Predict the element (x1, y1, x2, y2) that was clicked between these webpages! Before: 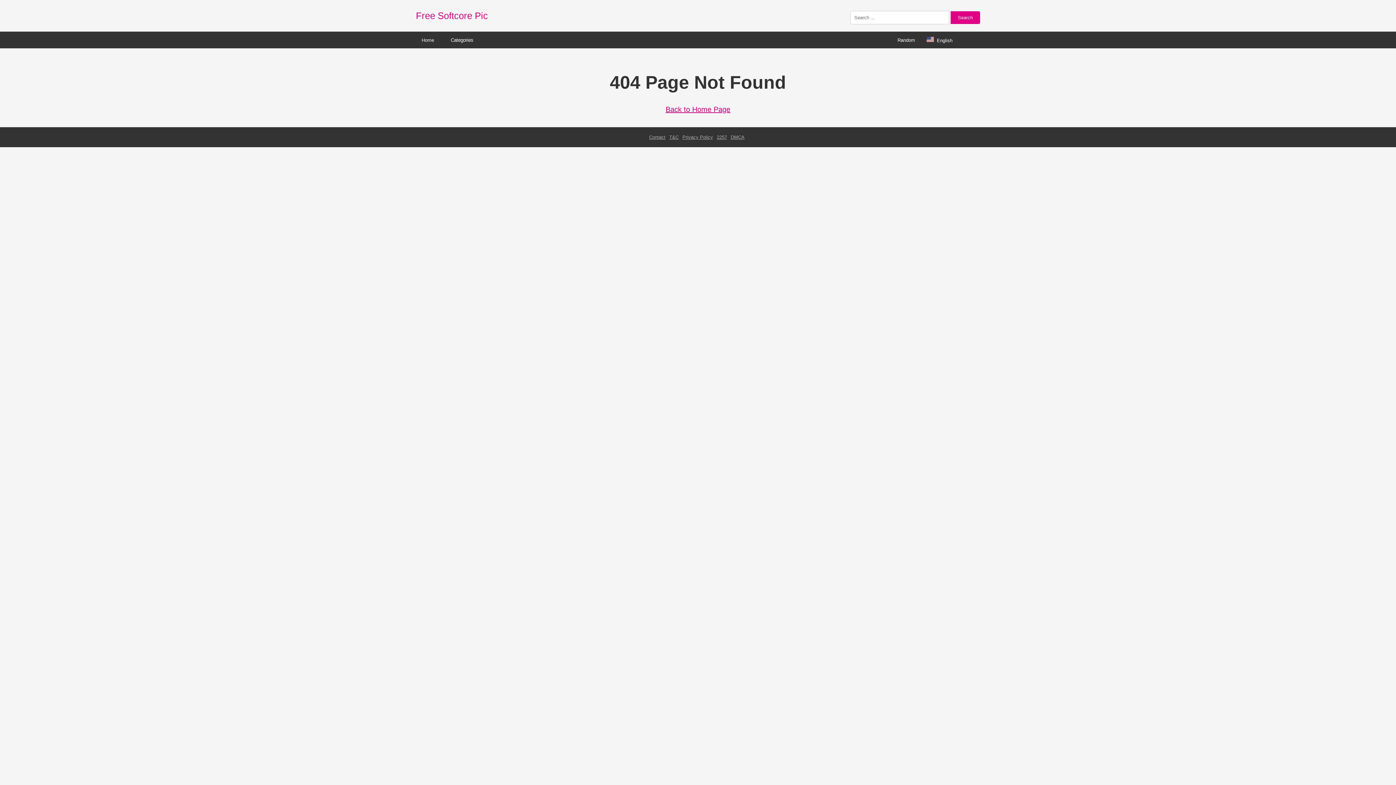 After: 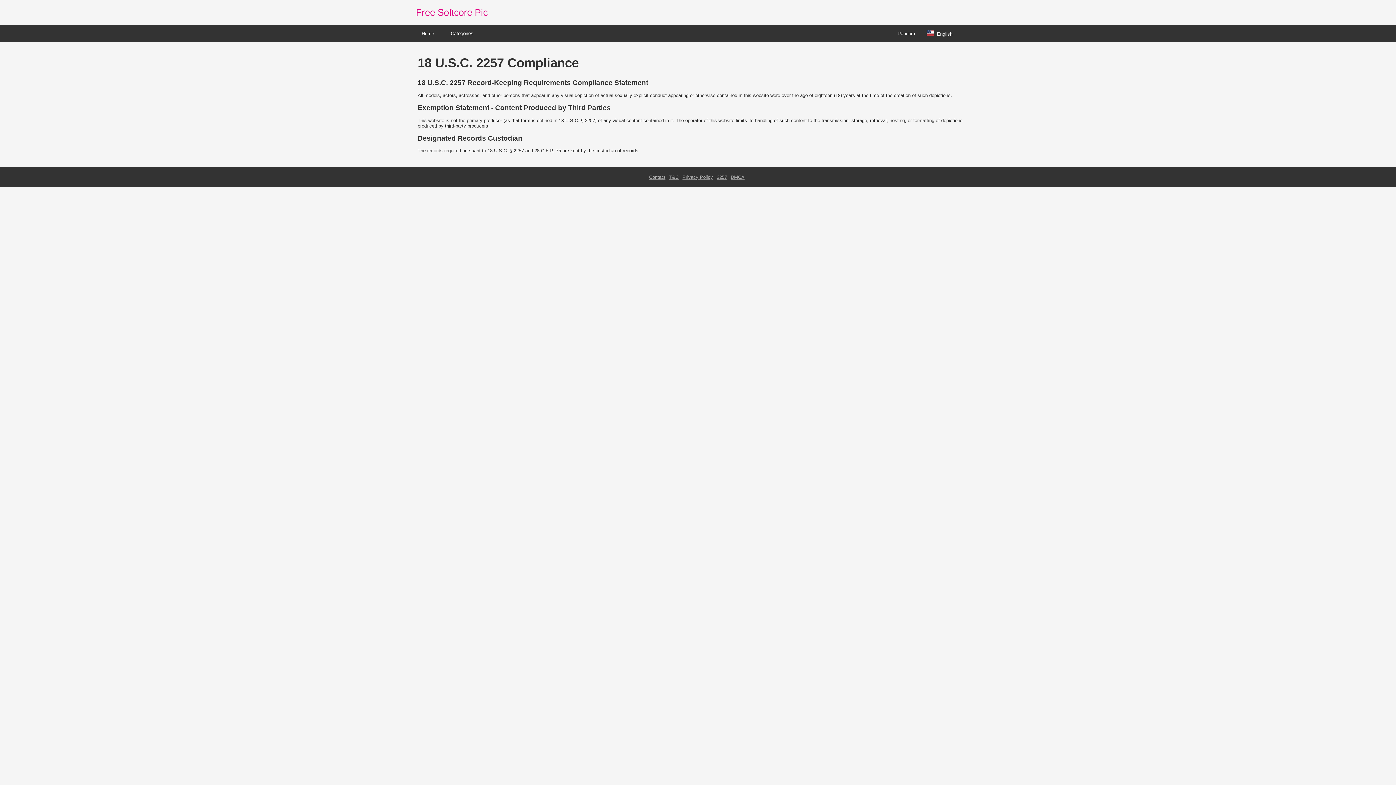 Action: bbox: (716, 134, 727, 140) label: 2257